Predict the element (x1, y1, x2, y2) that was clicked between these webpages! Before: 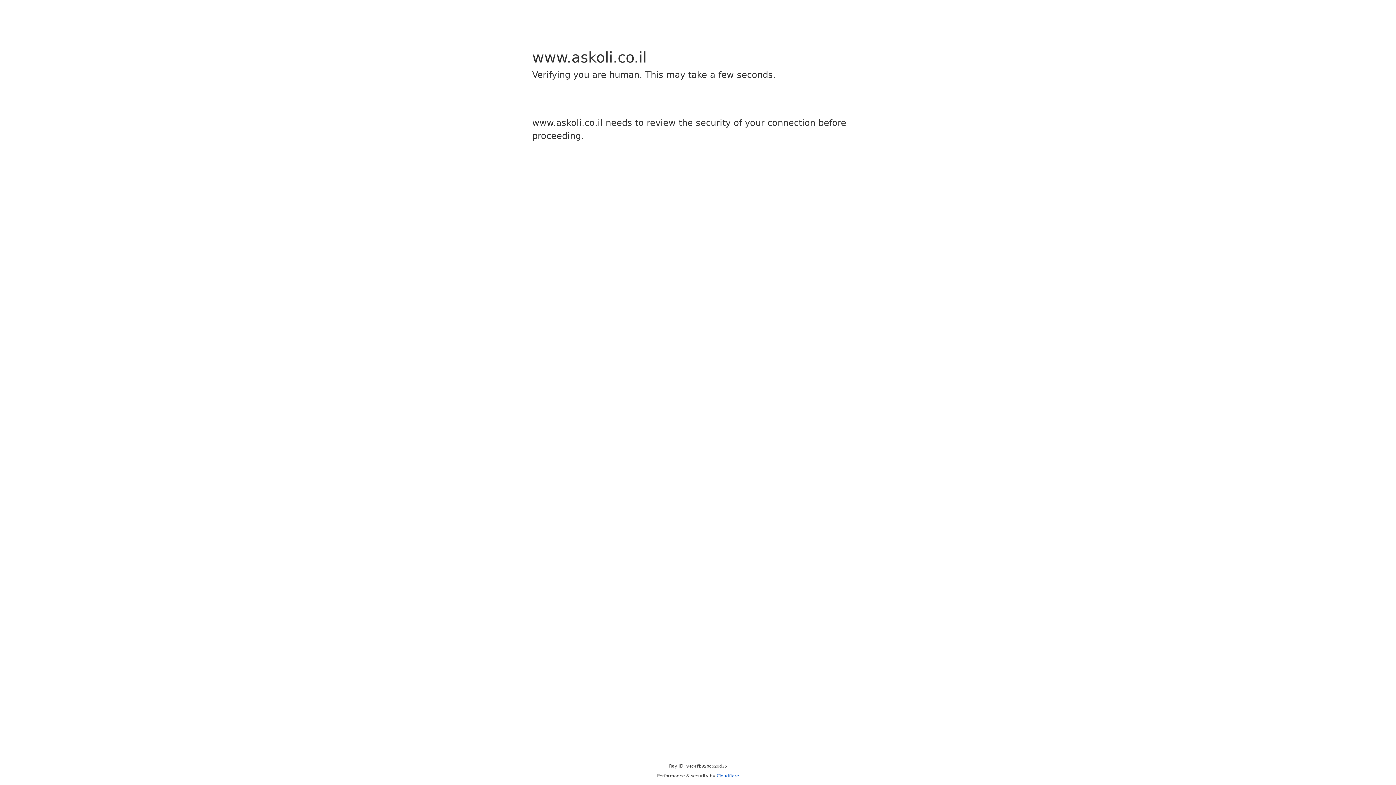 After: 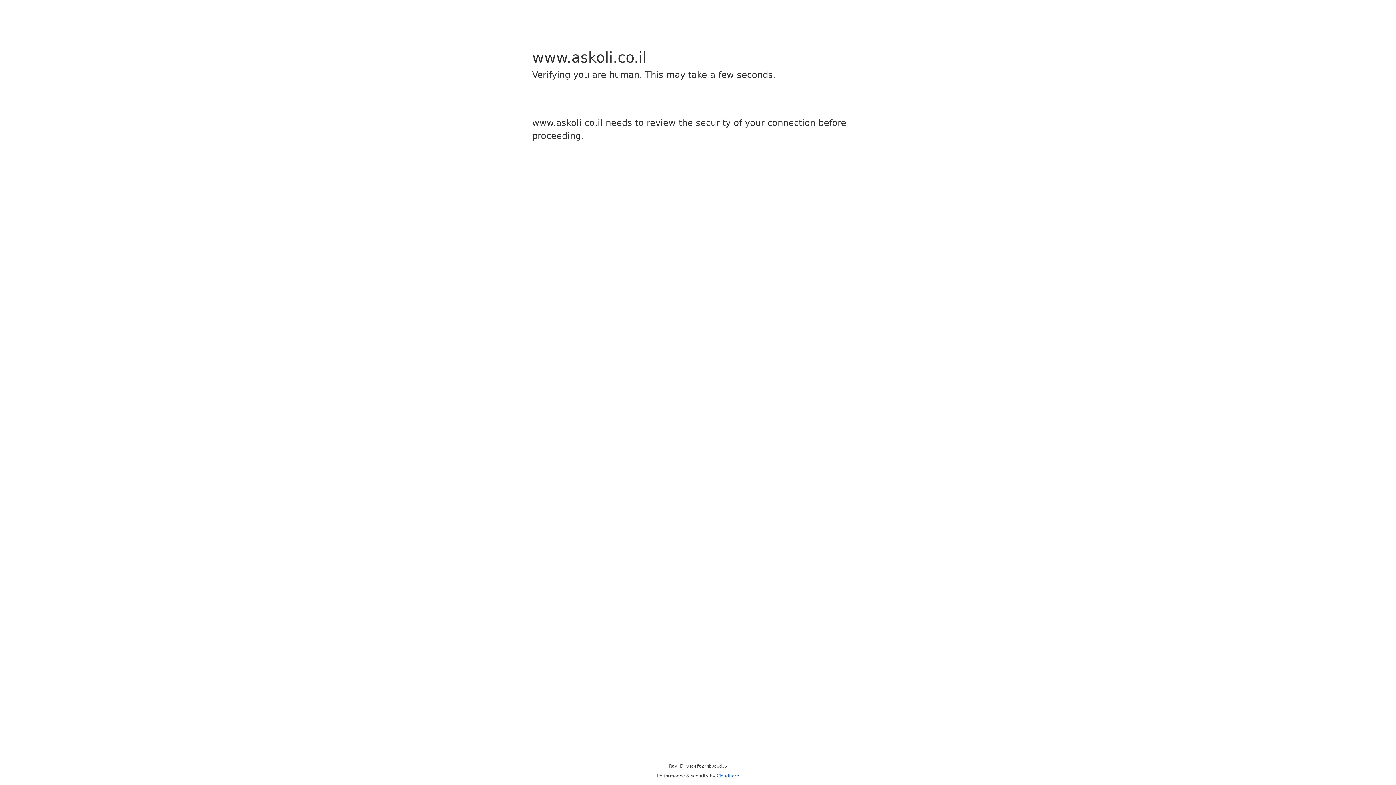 Action: label: Cloudflare bbox: (716, 773, 739, 778)